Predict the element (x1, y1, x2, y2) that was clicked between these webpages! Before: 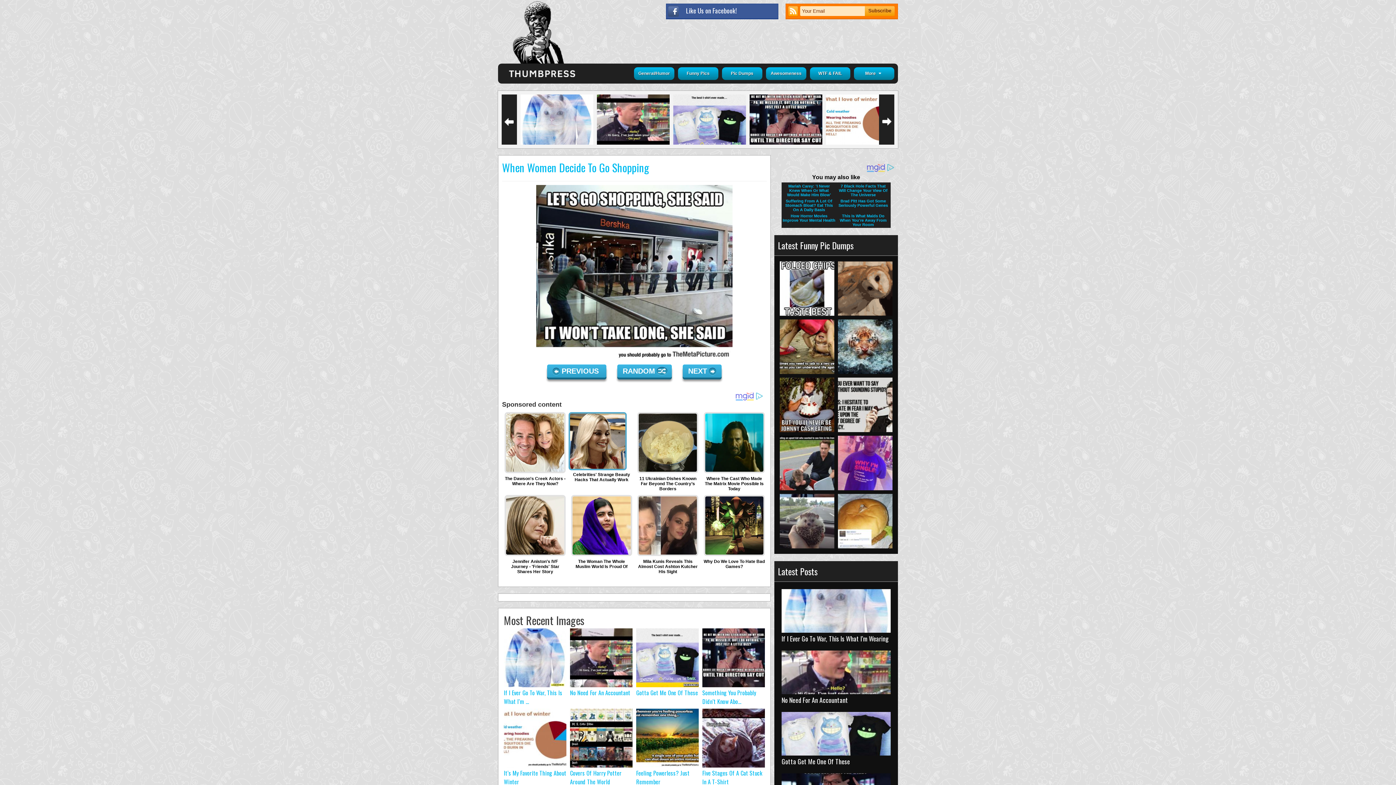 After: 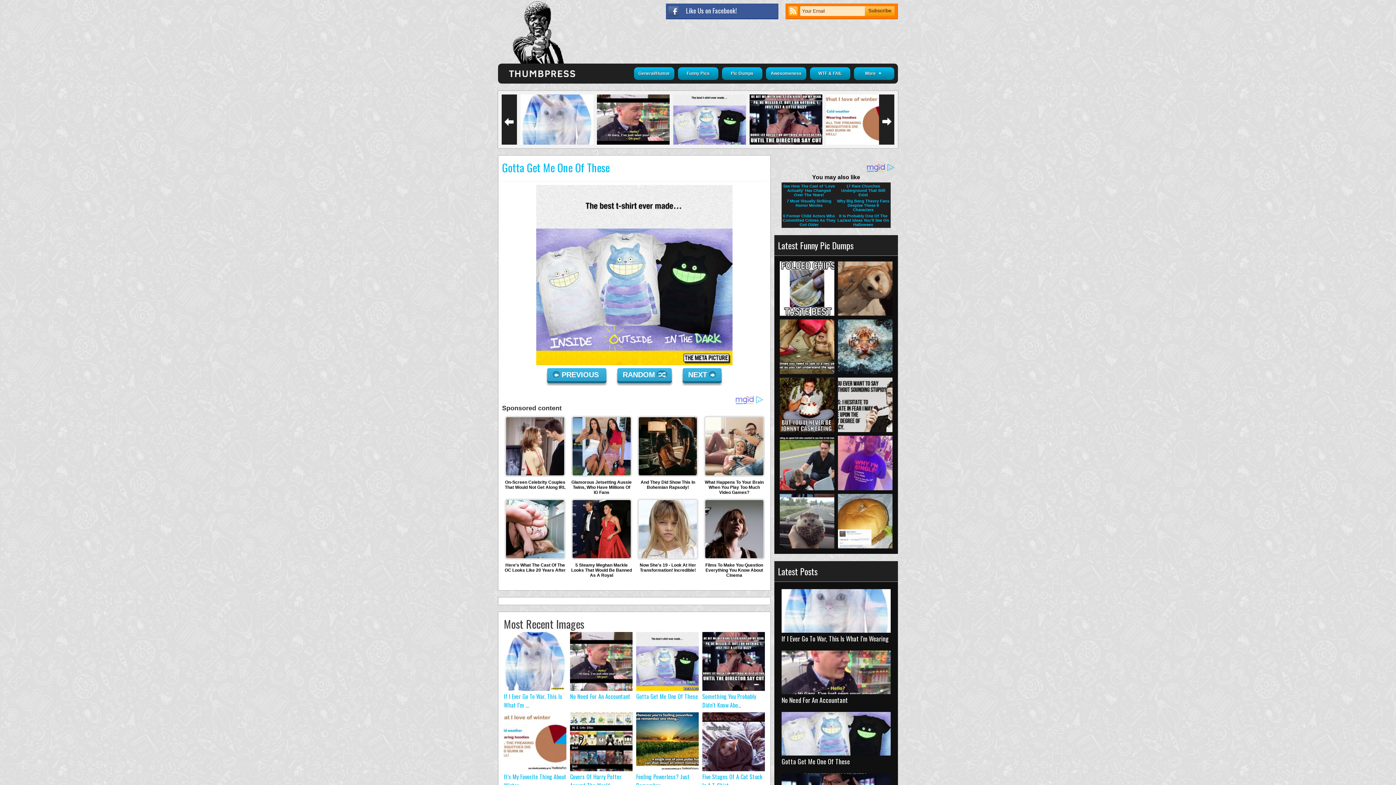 Action: bbox: (636, 704, 698, 709)